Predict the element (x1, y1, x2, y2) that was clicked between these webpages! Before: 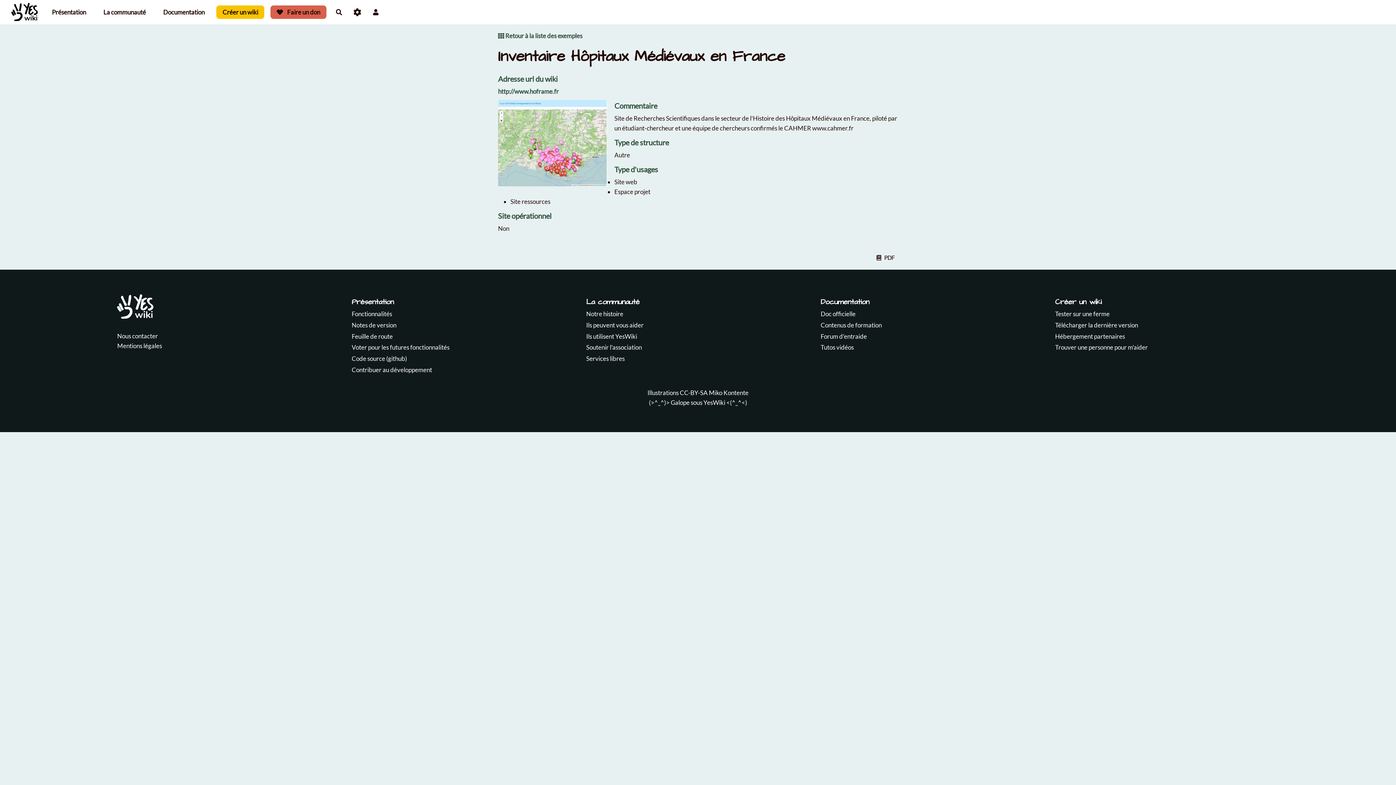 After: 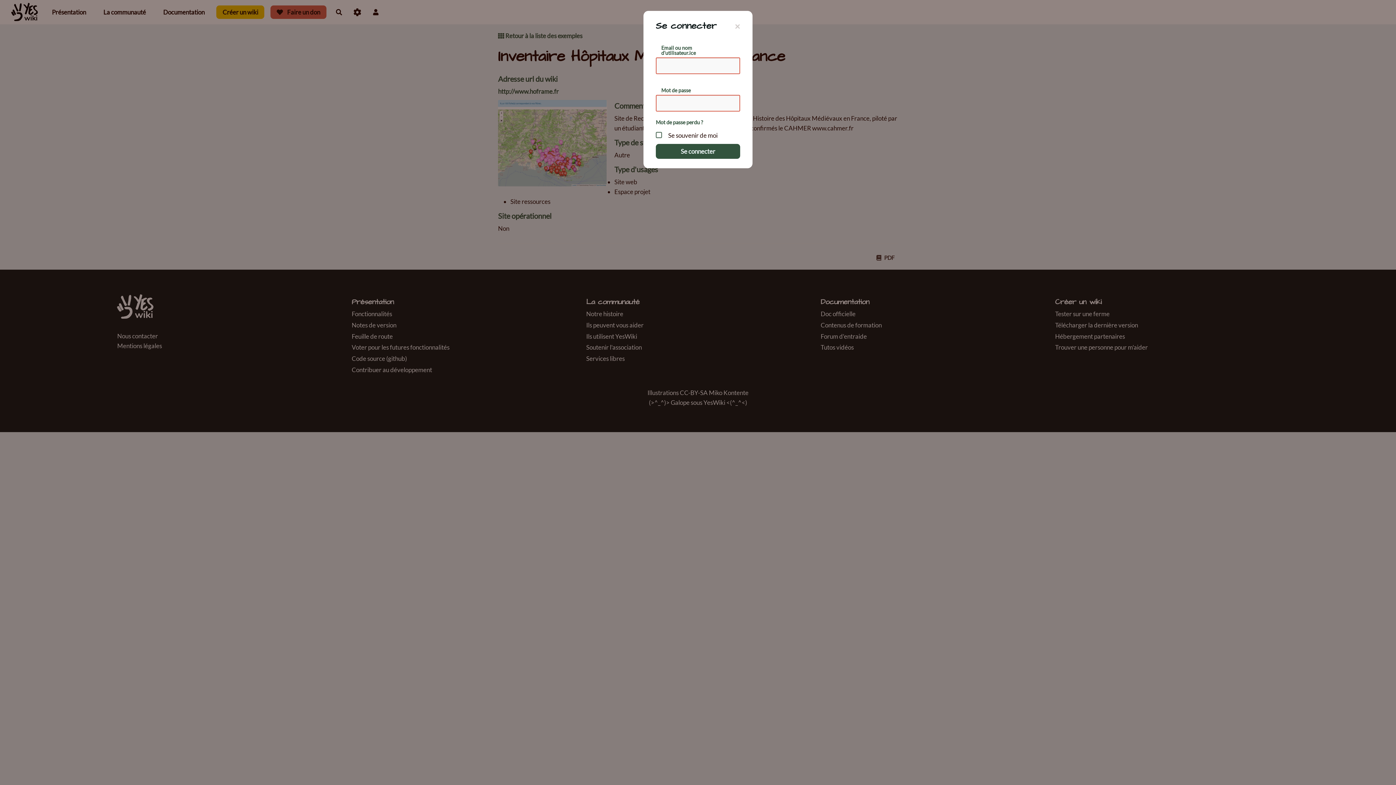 Action: label: Se connecter bbox: (368, 5, 383, 19)